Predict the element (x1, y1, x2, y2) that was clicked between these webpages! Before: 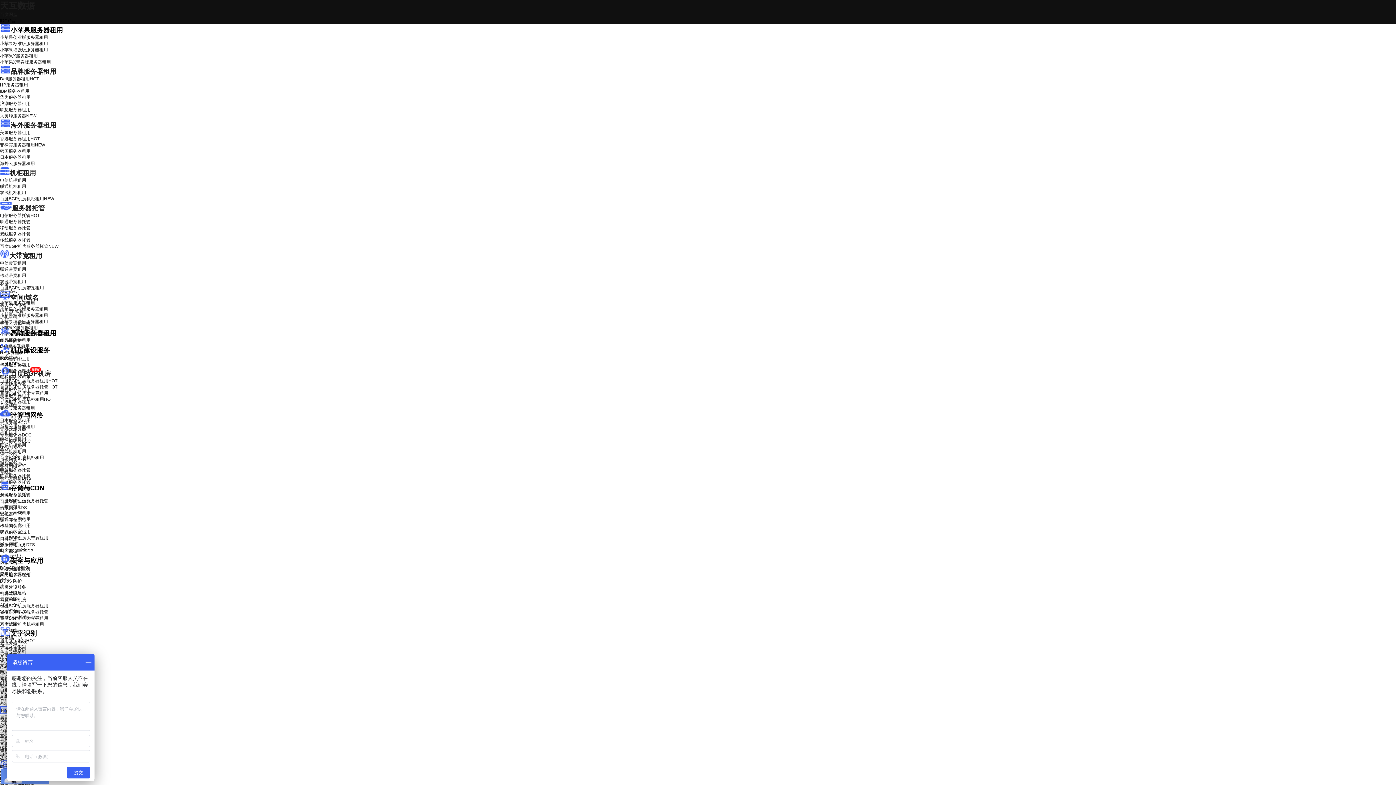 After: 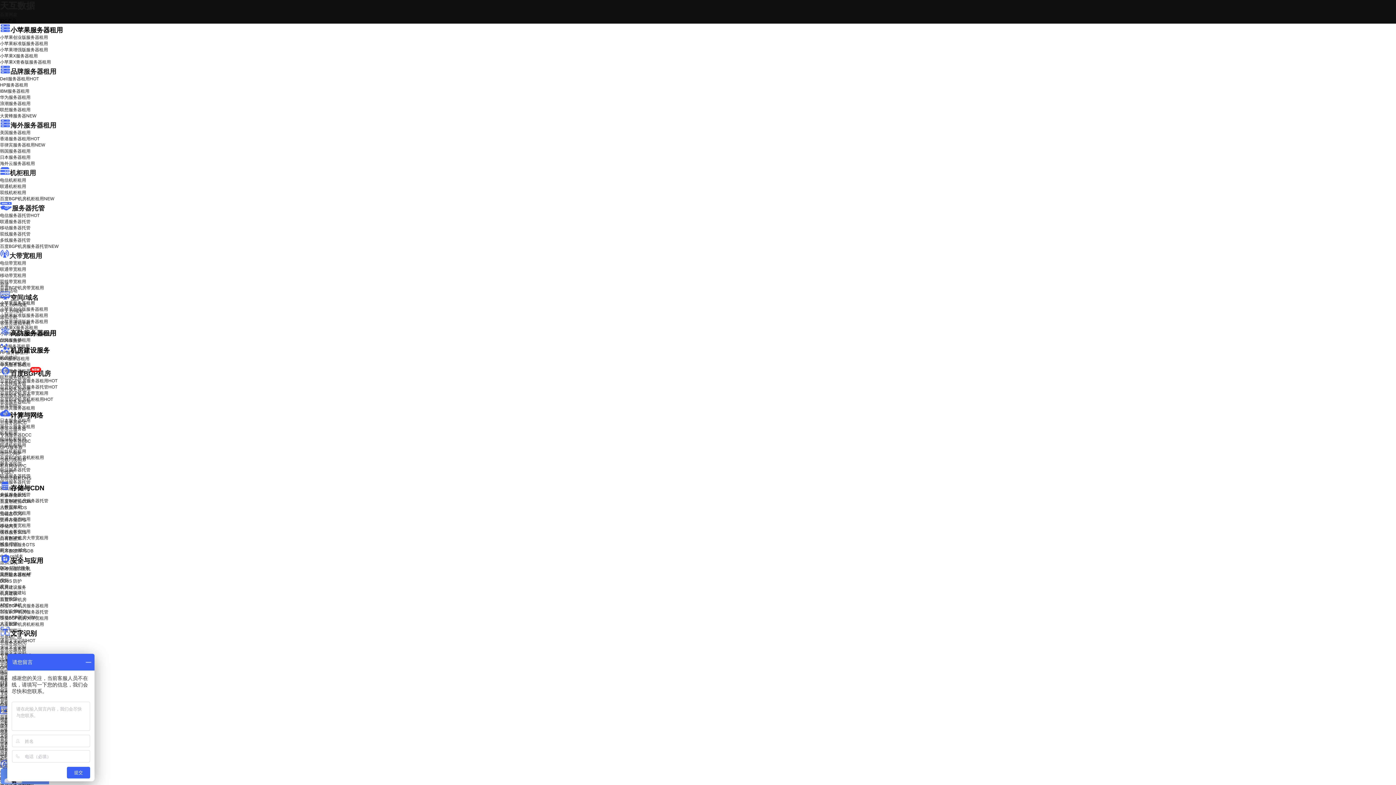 Action: bbox: (0, 370, 50, 377) label: 百度BGP机房